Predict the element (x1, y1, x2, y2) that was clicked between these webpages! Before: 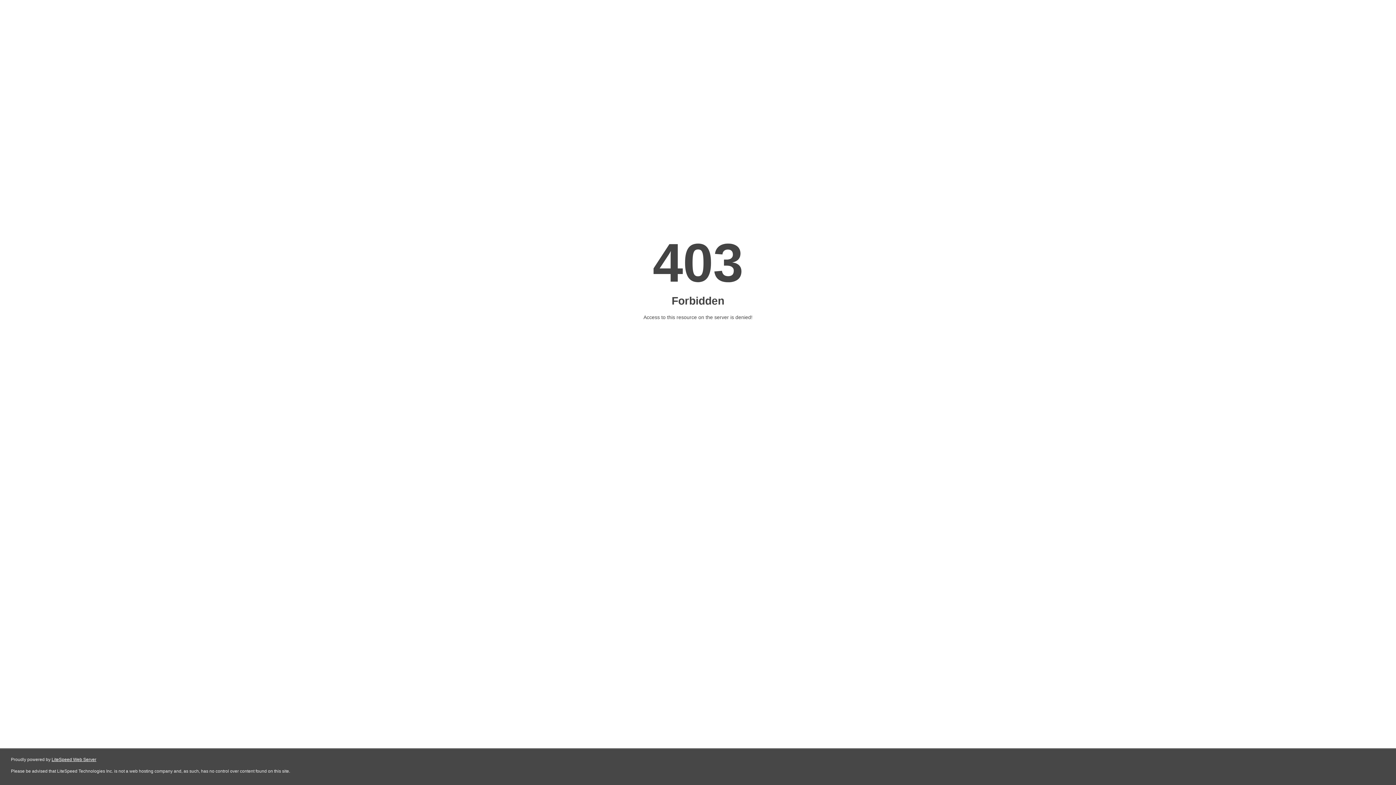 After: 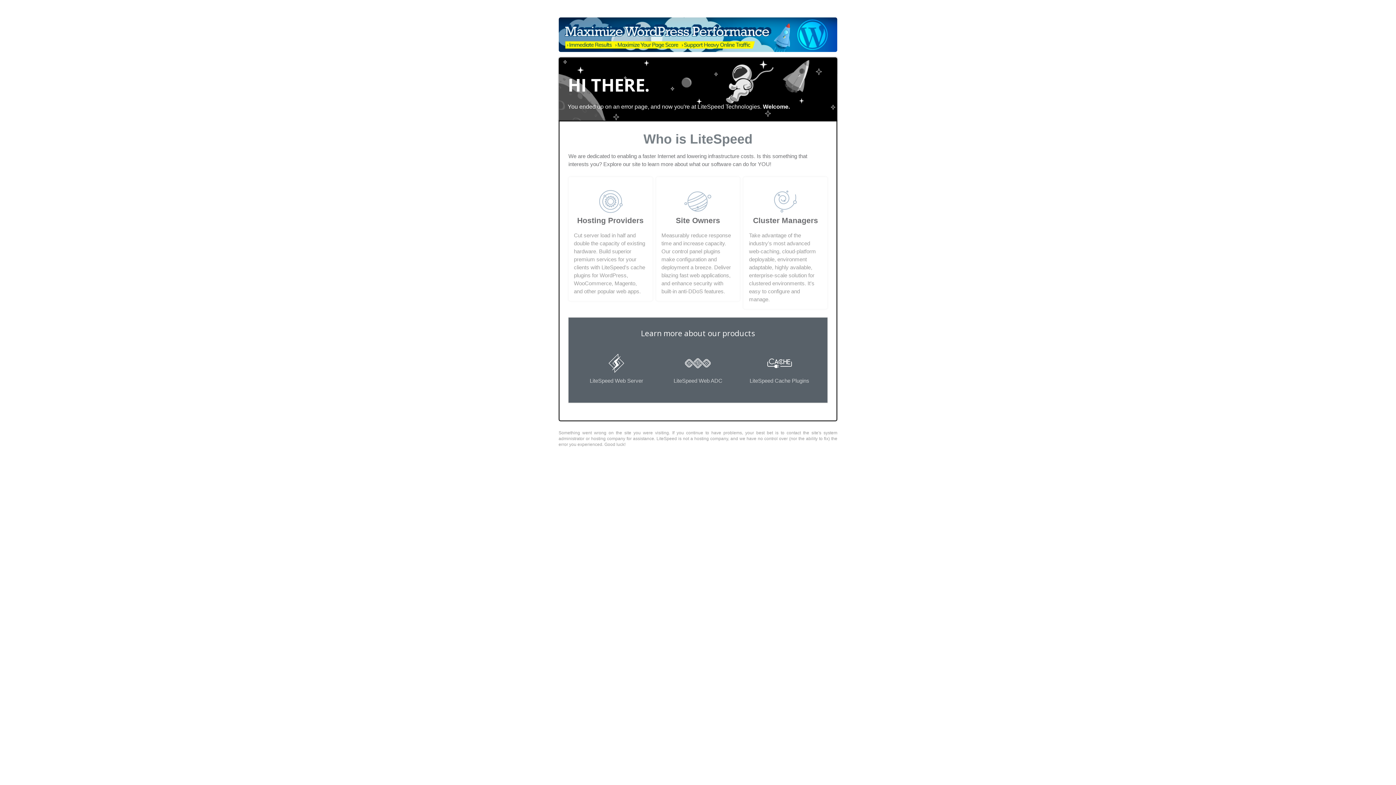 Action: label: LiteSpeed Web Server bbox: (51, 757, 96, 762)